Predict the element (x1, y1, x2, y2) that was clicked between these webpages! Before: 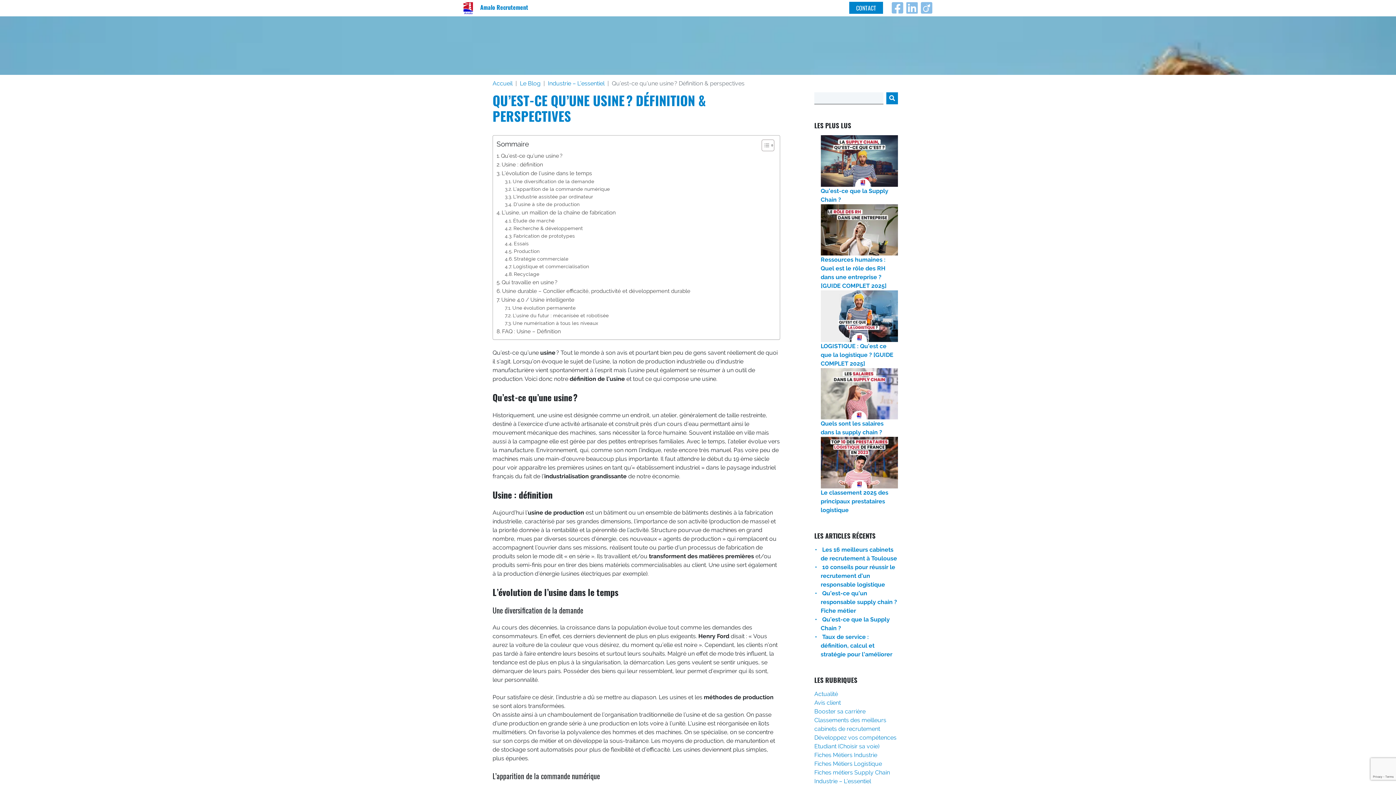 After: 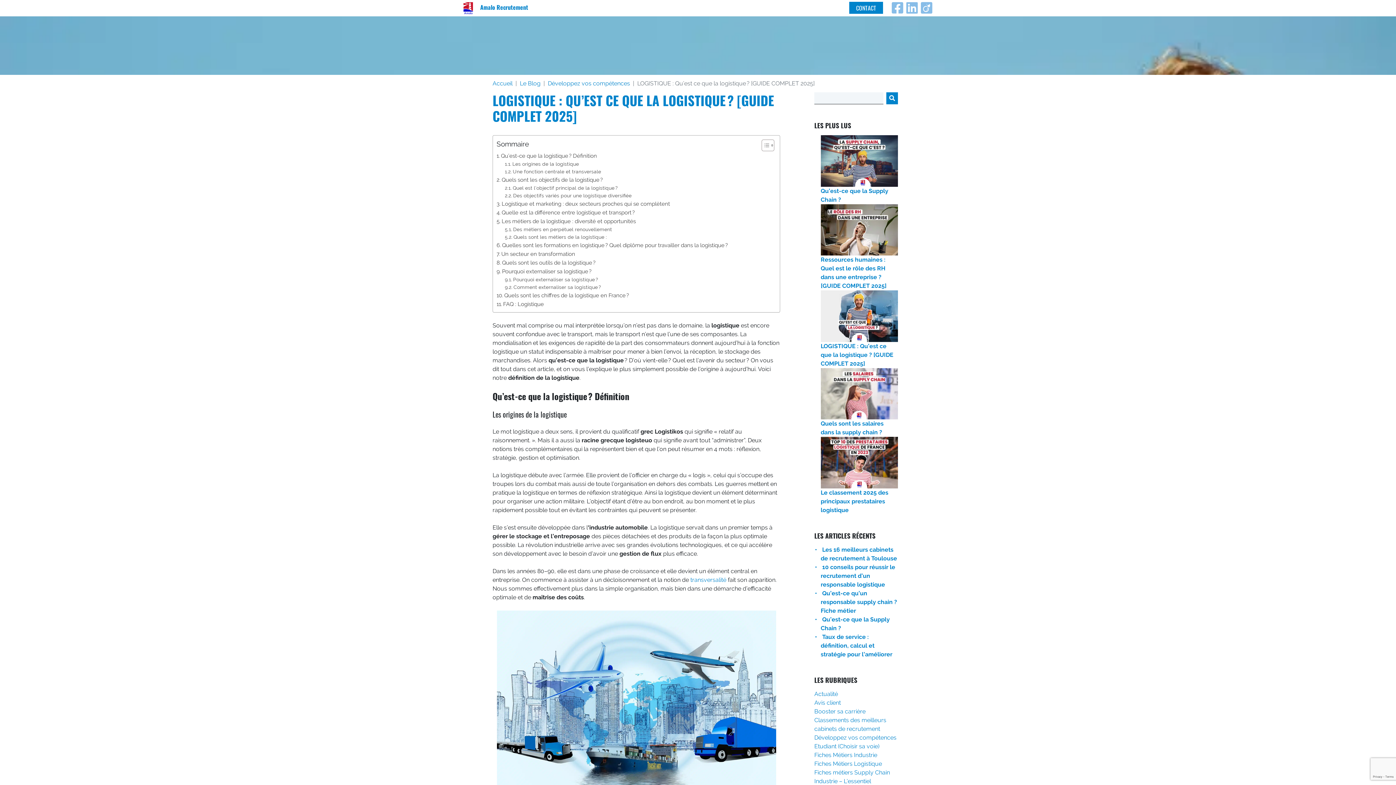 Action: bbox: (820, 290, 898, 342)